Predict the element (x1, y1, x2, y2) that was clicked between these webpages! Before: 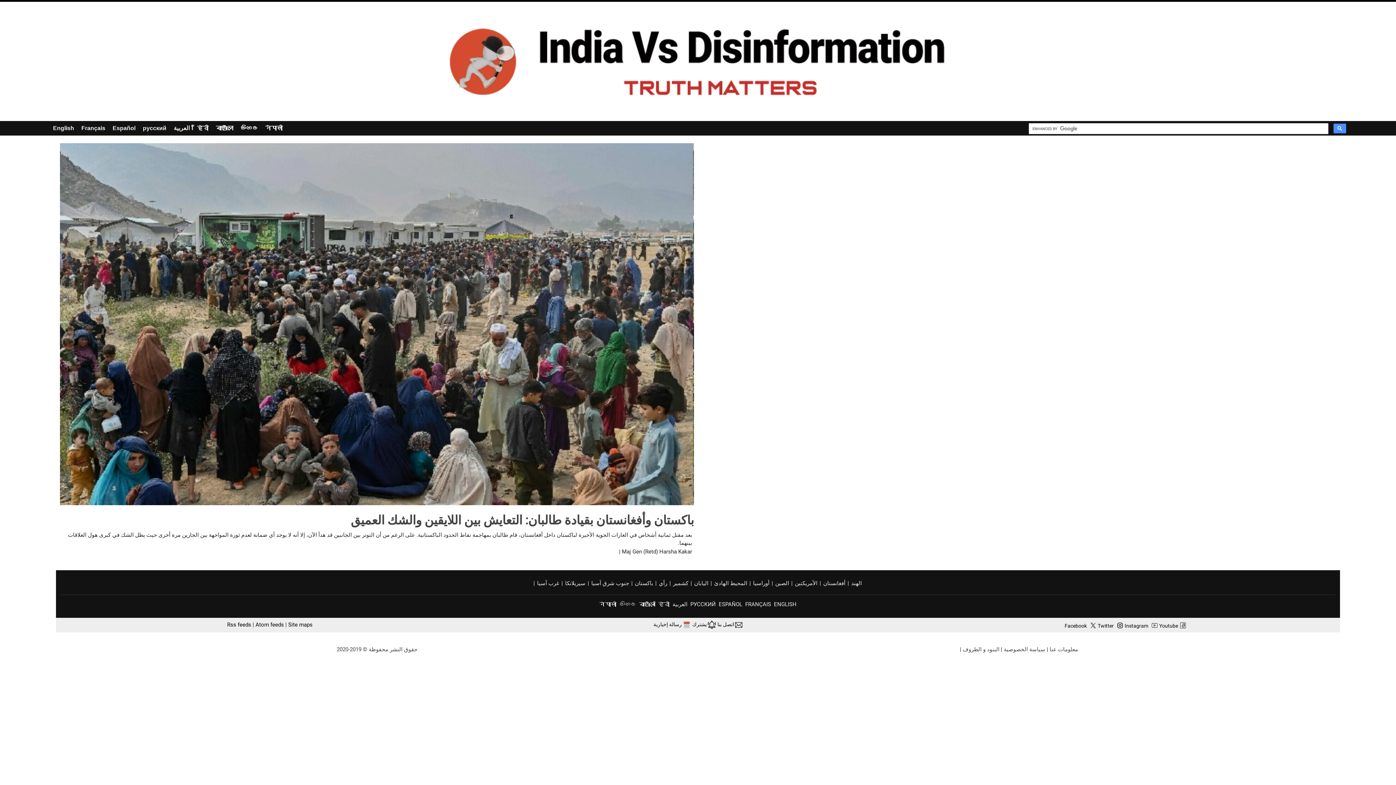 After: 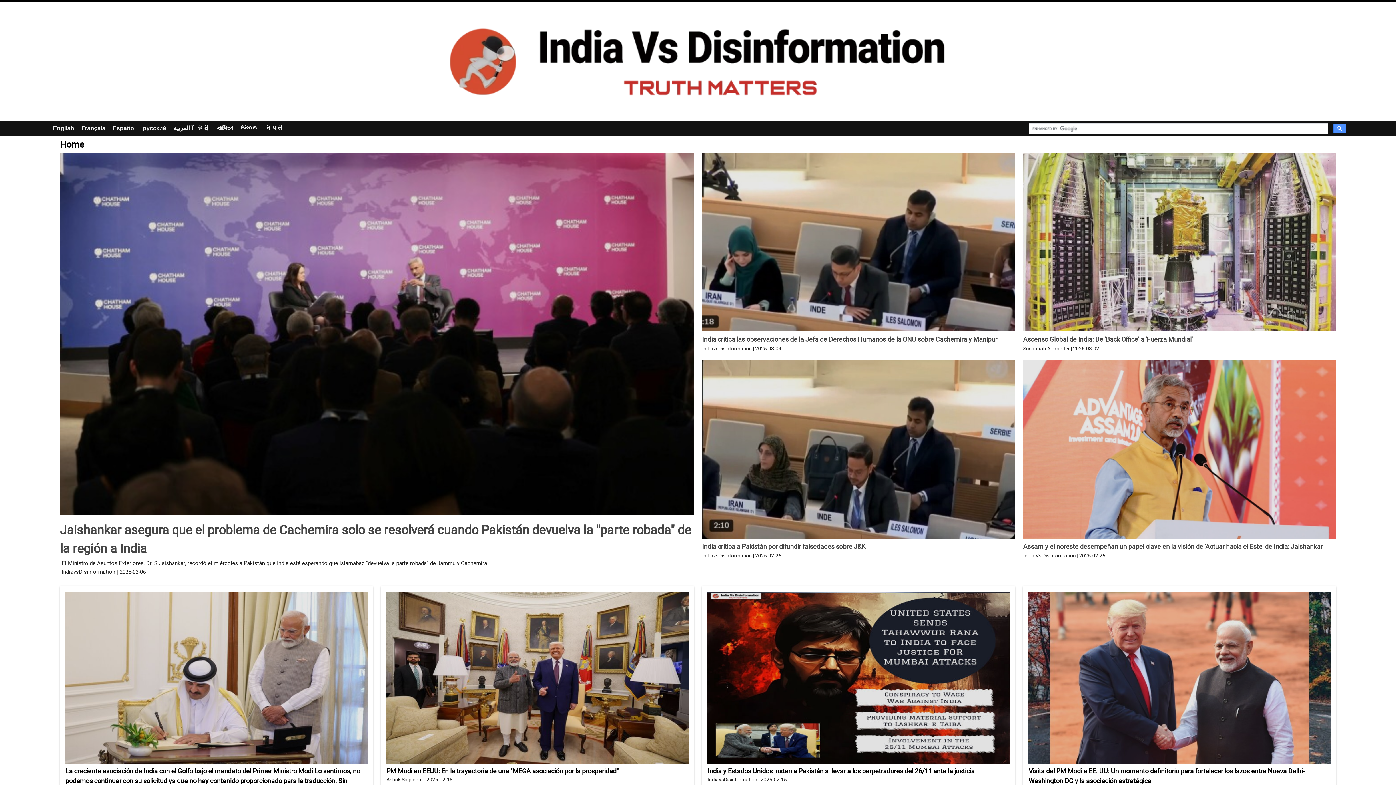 Action: label: ESPAÑOL bbox: (718, 600, 743, 608)